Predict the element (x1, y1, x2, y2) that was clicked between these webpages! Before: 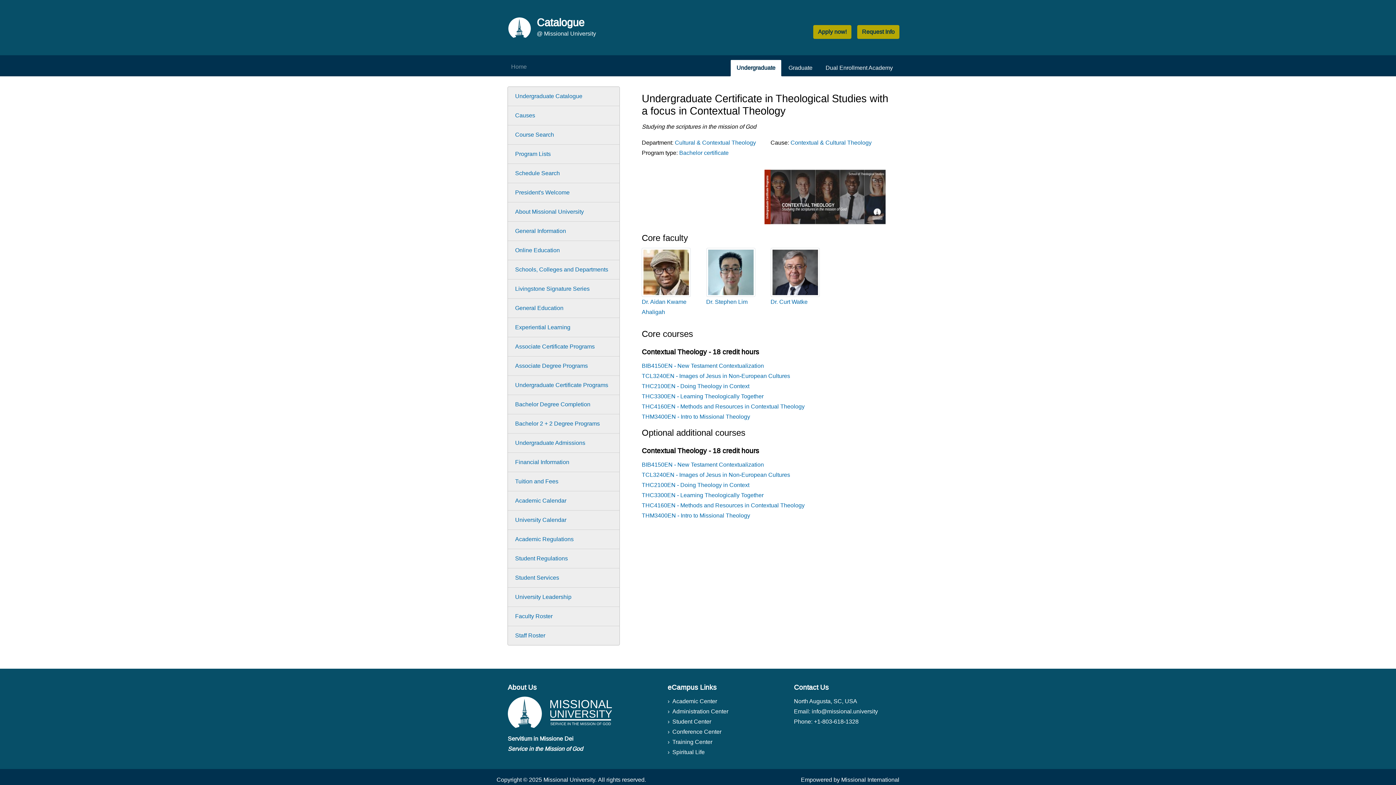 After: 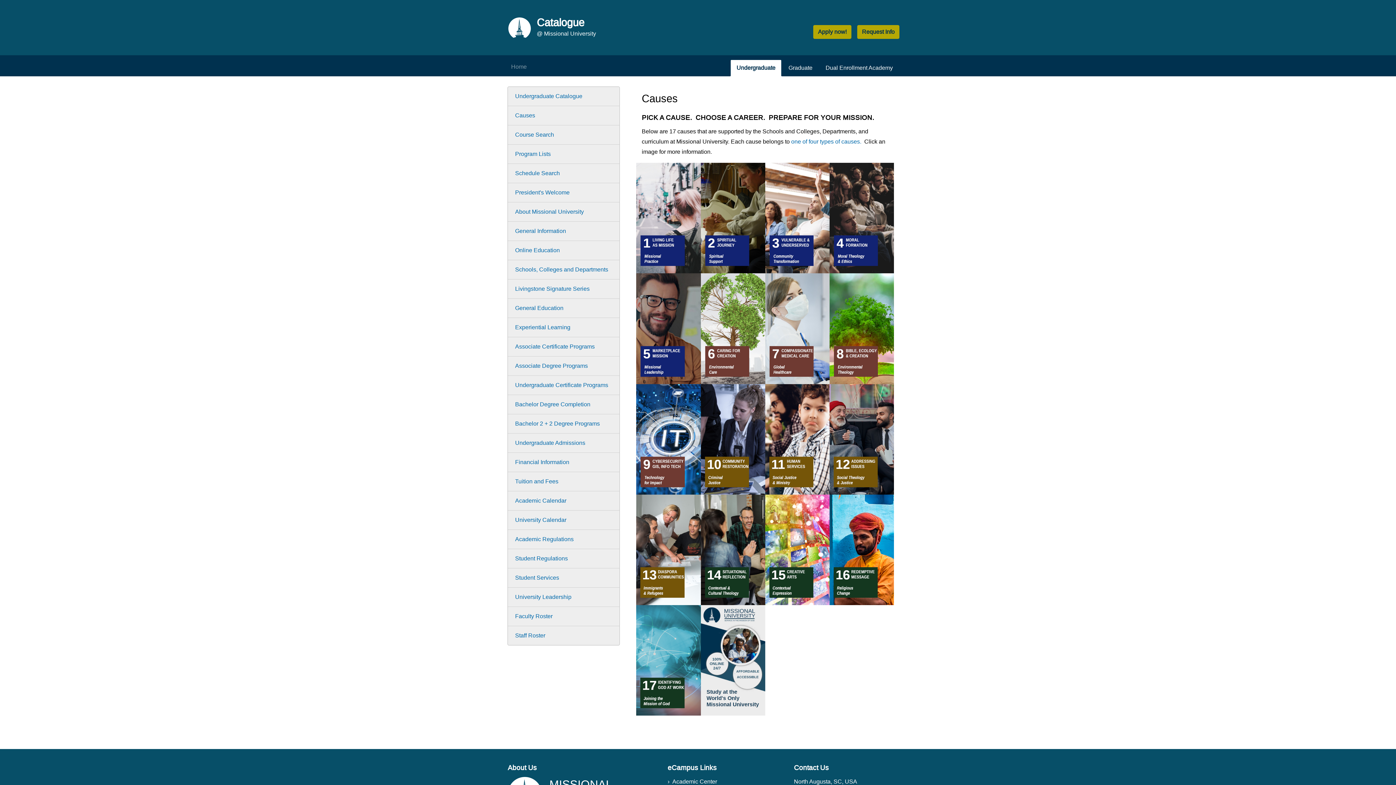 Action: bbox: (515, 112, 535, 118) label: Causes